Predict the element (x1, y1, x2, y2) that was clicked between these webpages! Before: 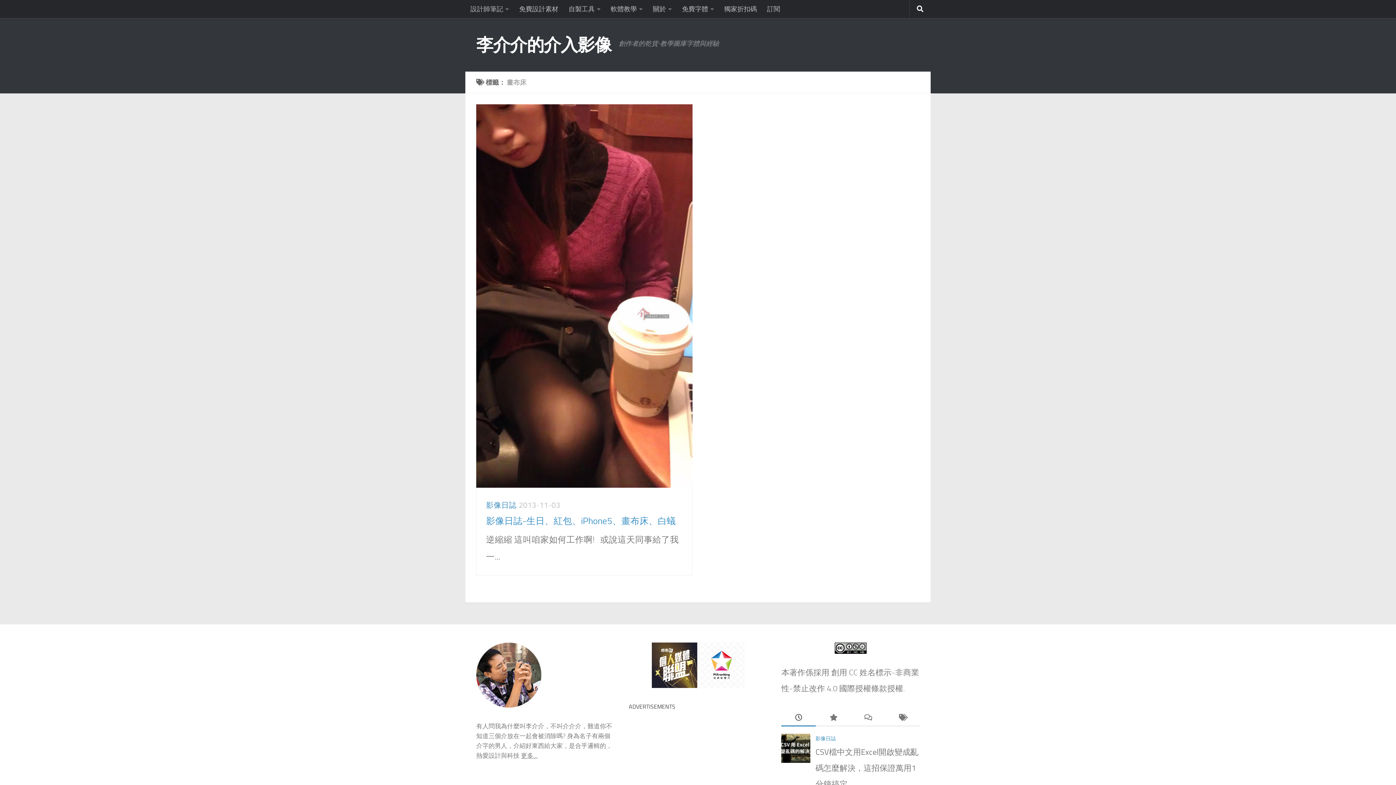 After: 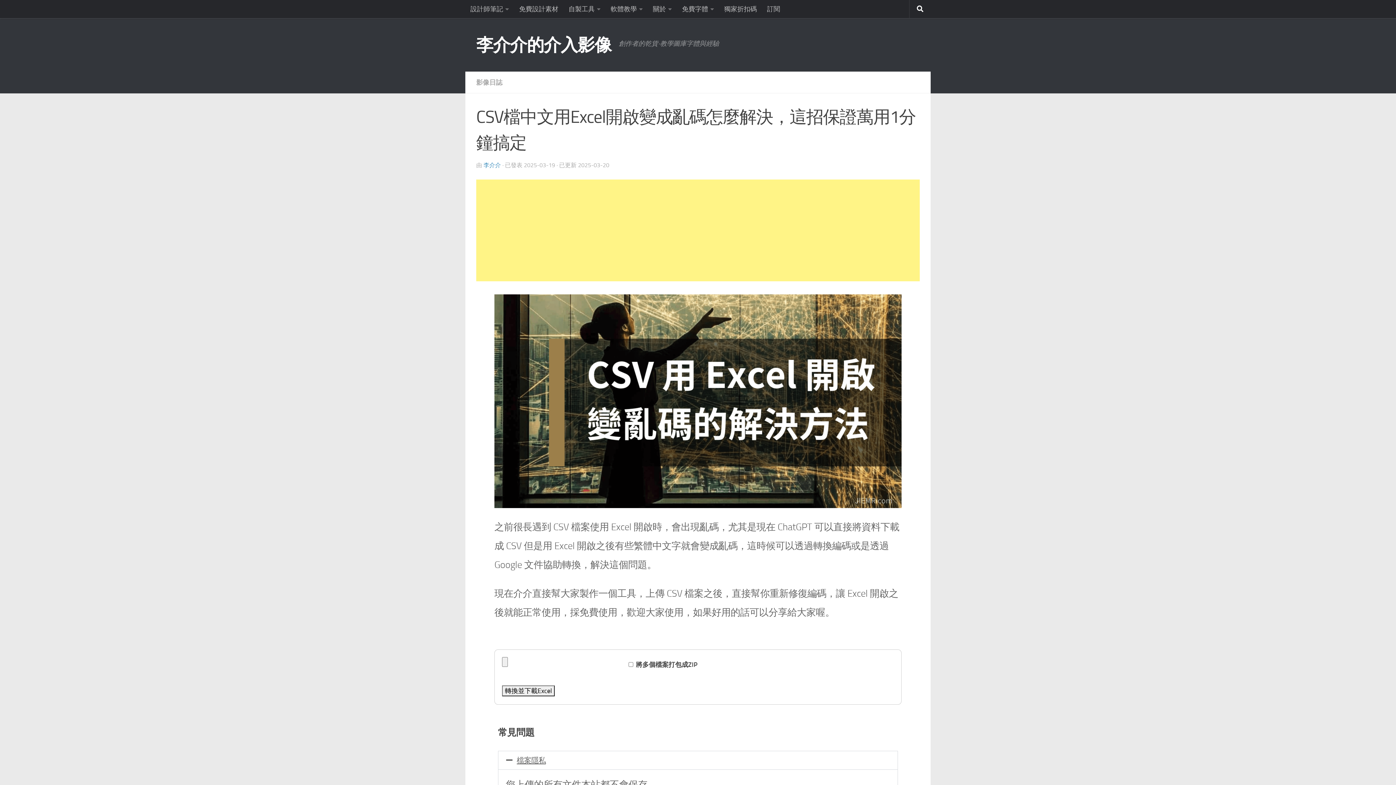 Action: bbox: (781, 734, 810, 763)